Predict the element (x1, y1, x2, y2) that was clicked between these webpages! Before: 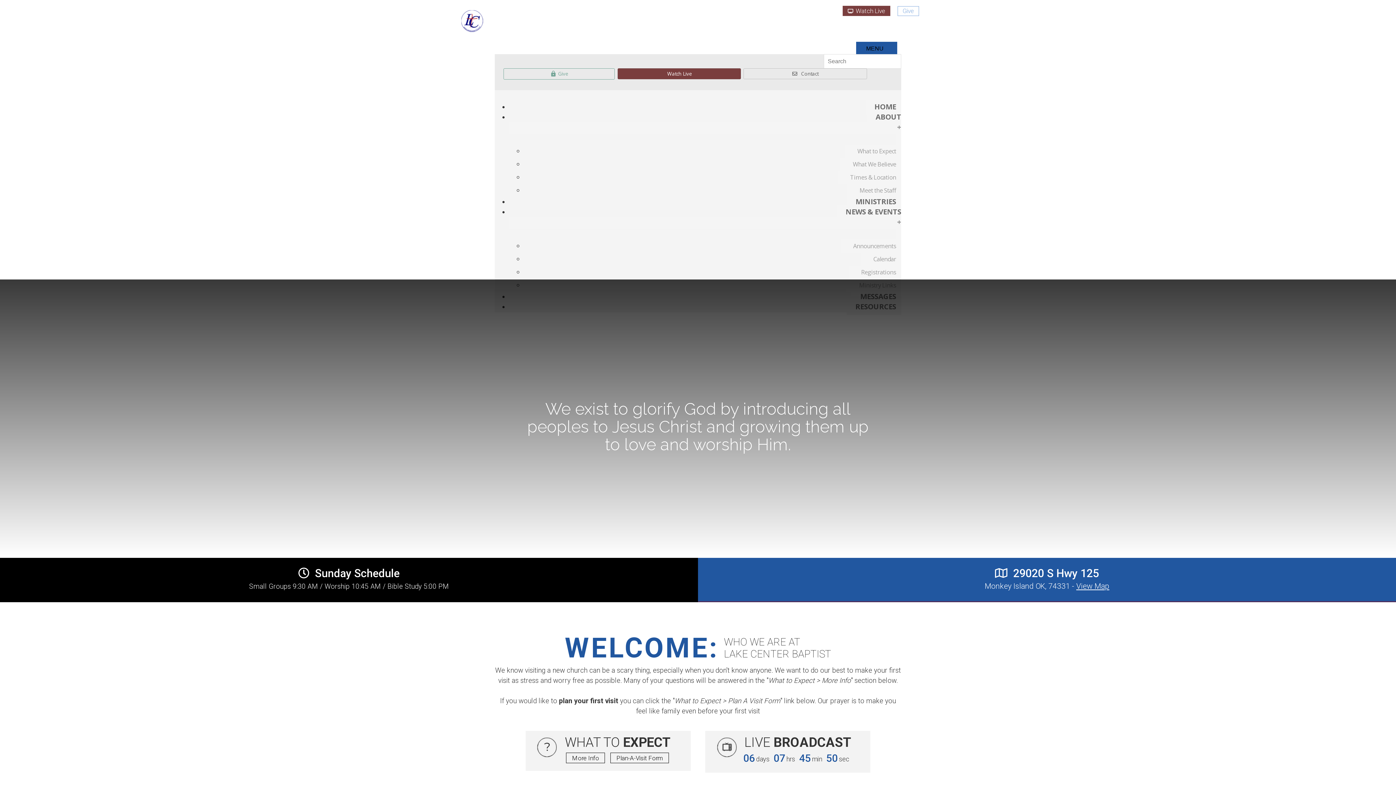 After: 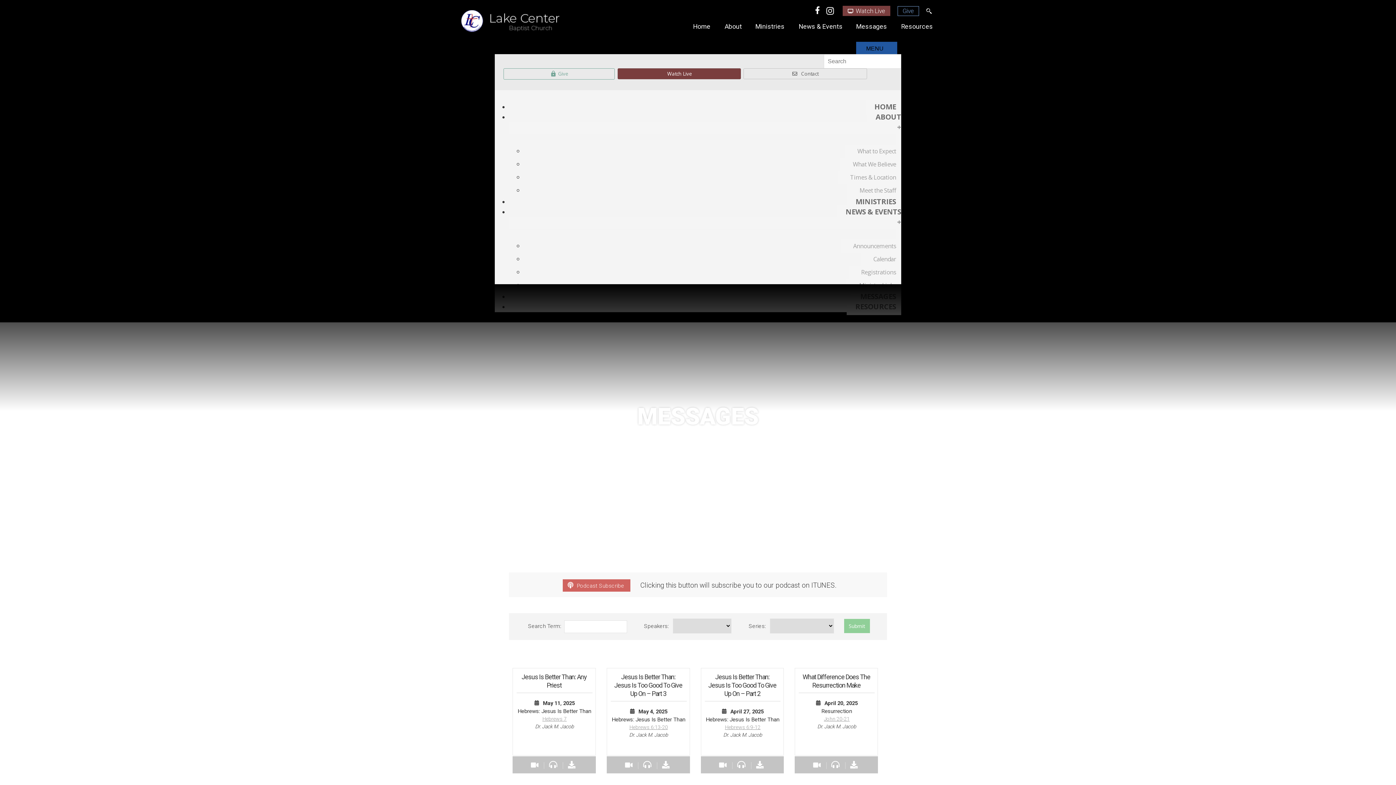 Action: label: Messages bbox: (851, 18, 897, 36)